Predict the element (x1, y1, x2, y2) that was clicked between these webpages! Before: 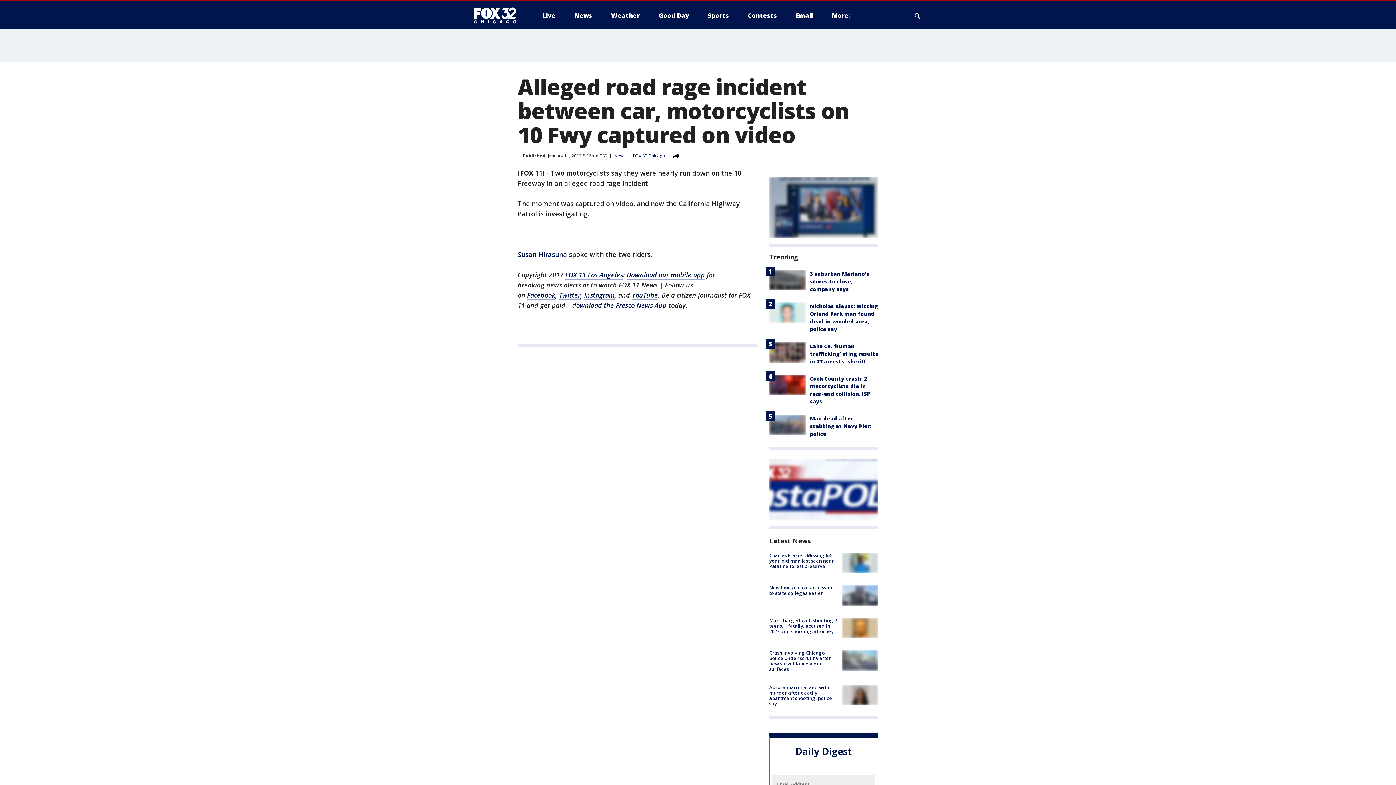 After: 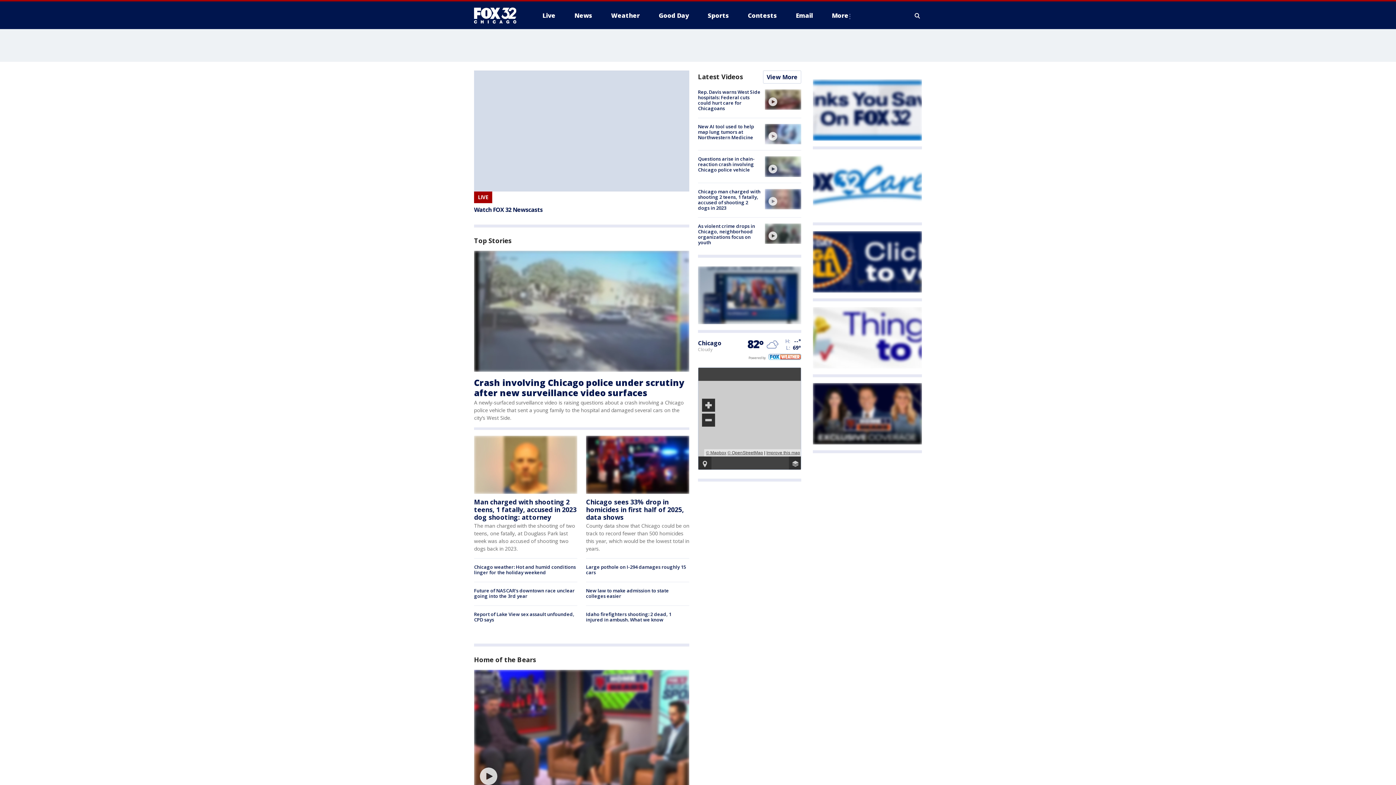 Action: bbox: (474, 6, 522, 24)